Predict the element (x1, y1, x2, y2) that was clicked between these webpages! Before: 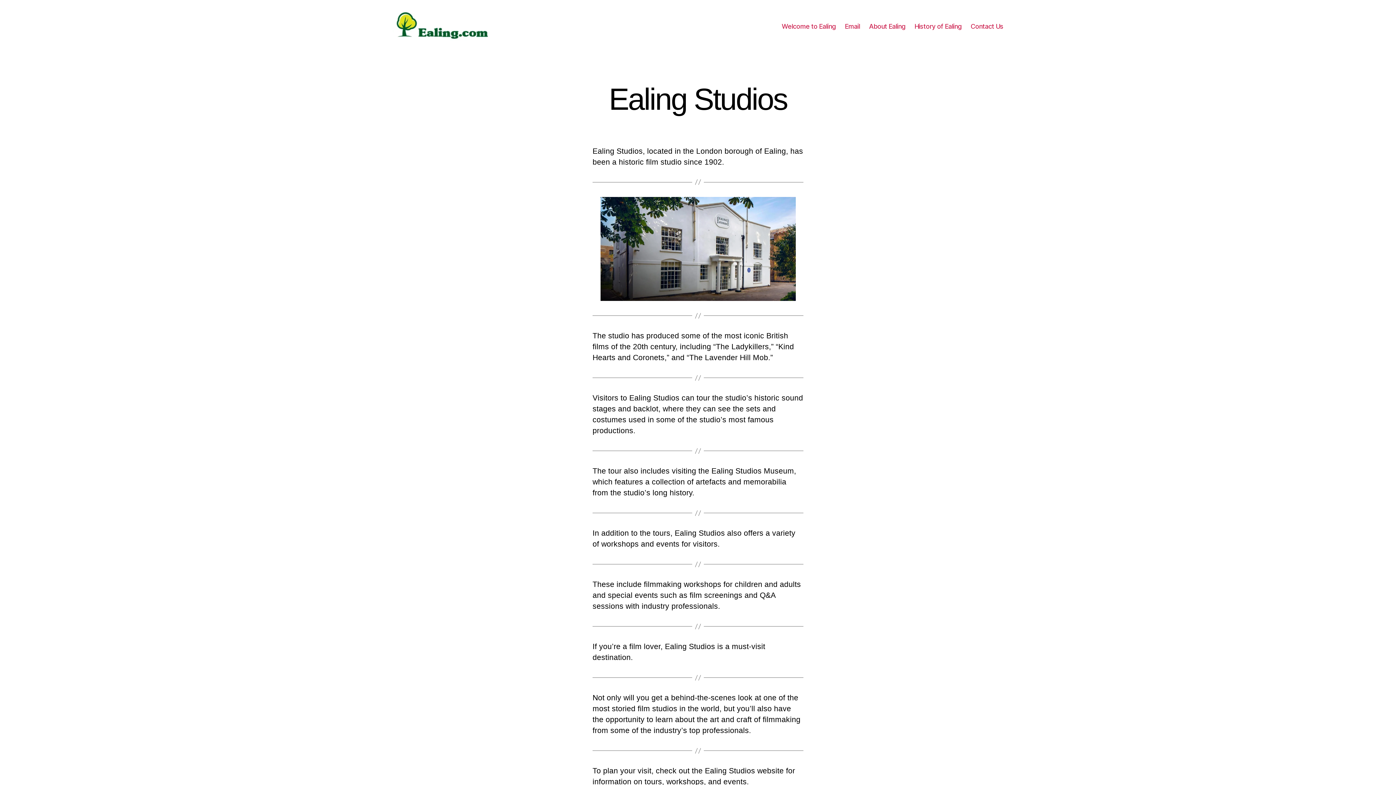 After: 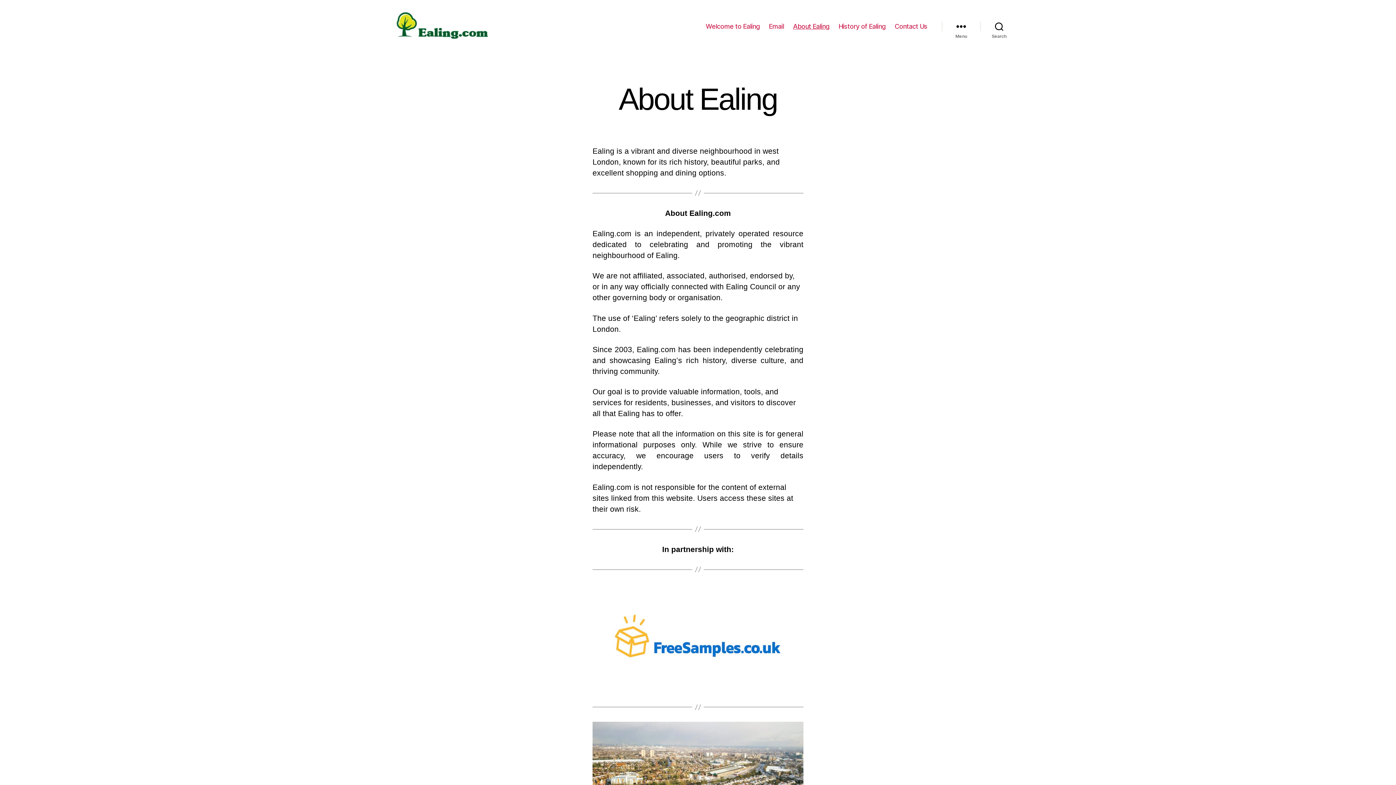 Action: bbox: (869, 22, 905, 30) label: About Ealing